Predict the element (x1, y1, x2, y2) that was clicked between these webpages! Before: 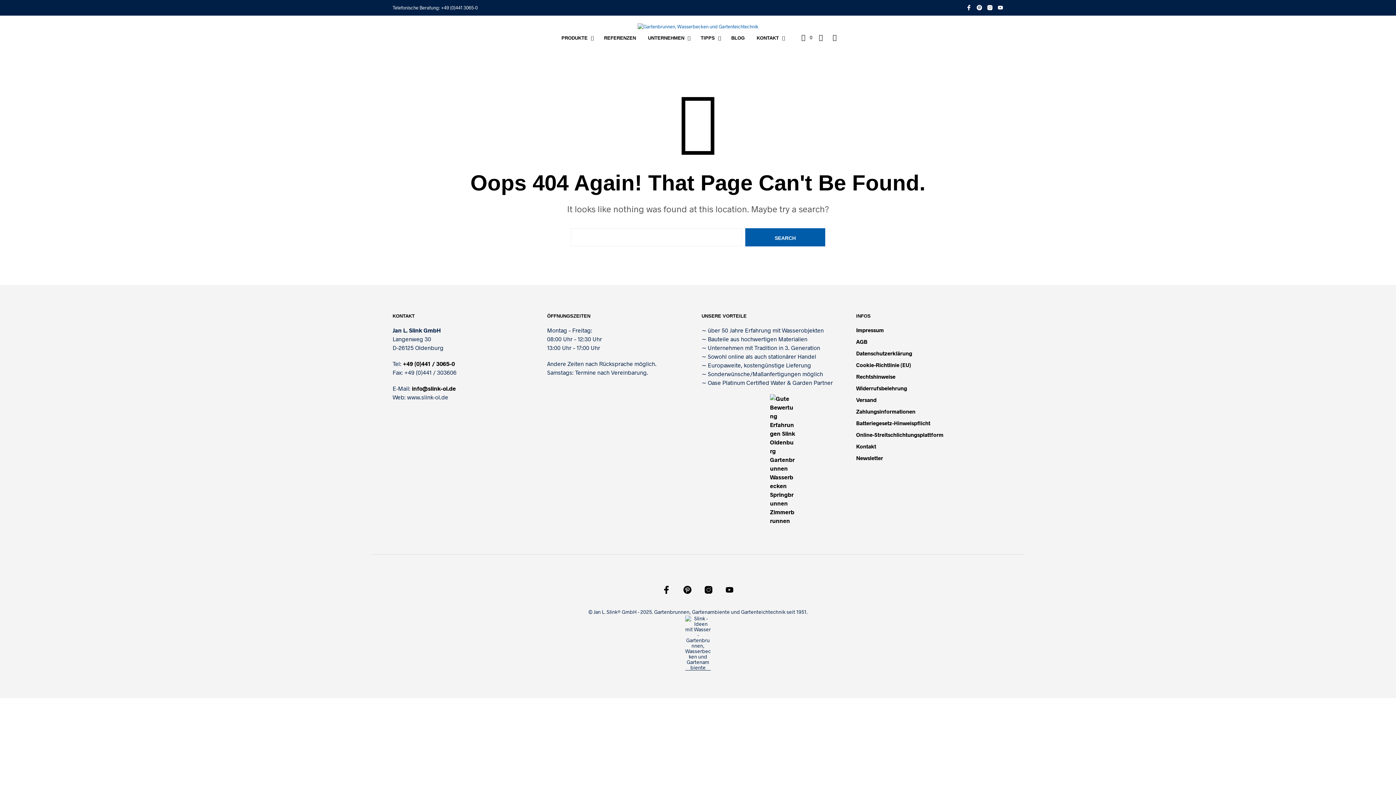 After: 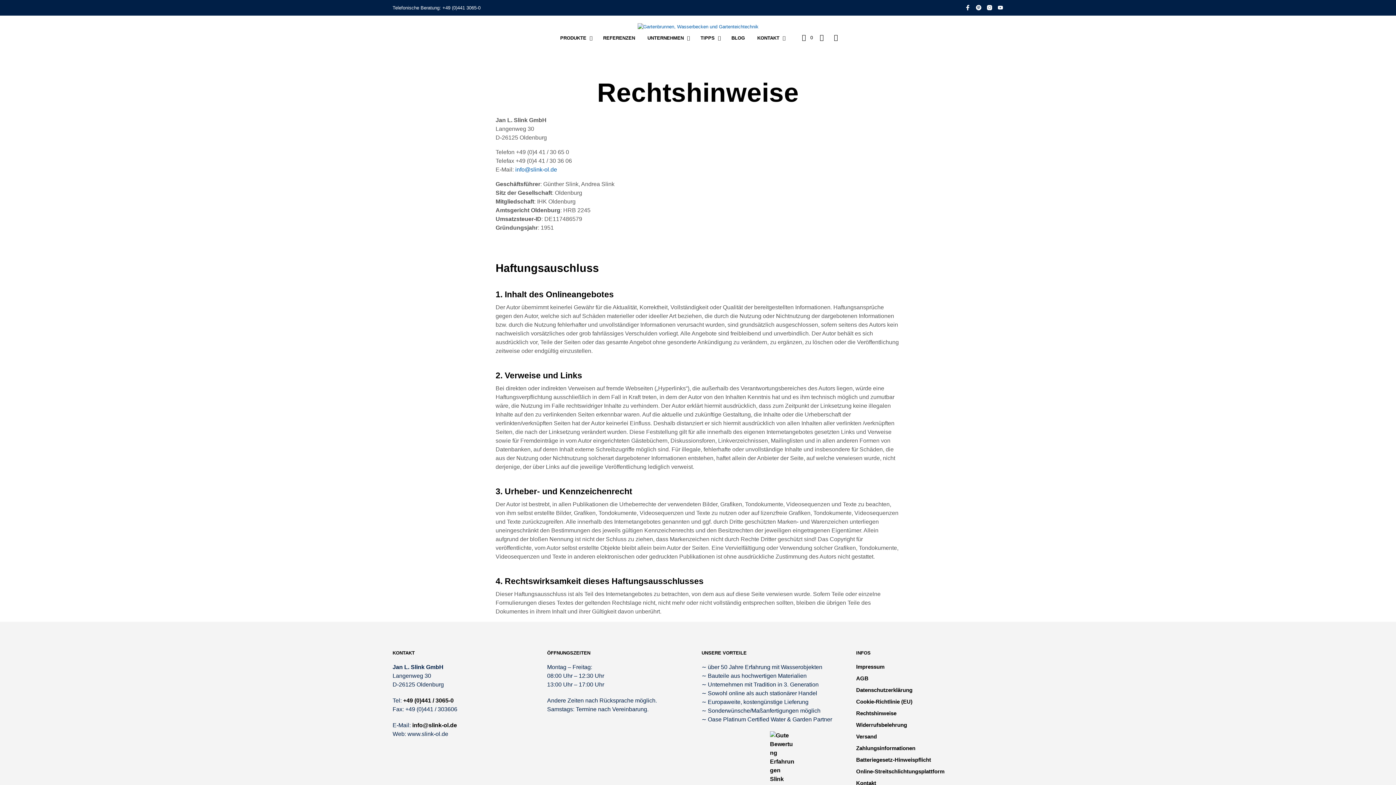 Action: bbox: (856, 373, 895, 379) label: Rechtshinweise